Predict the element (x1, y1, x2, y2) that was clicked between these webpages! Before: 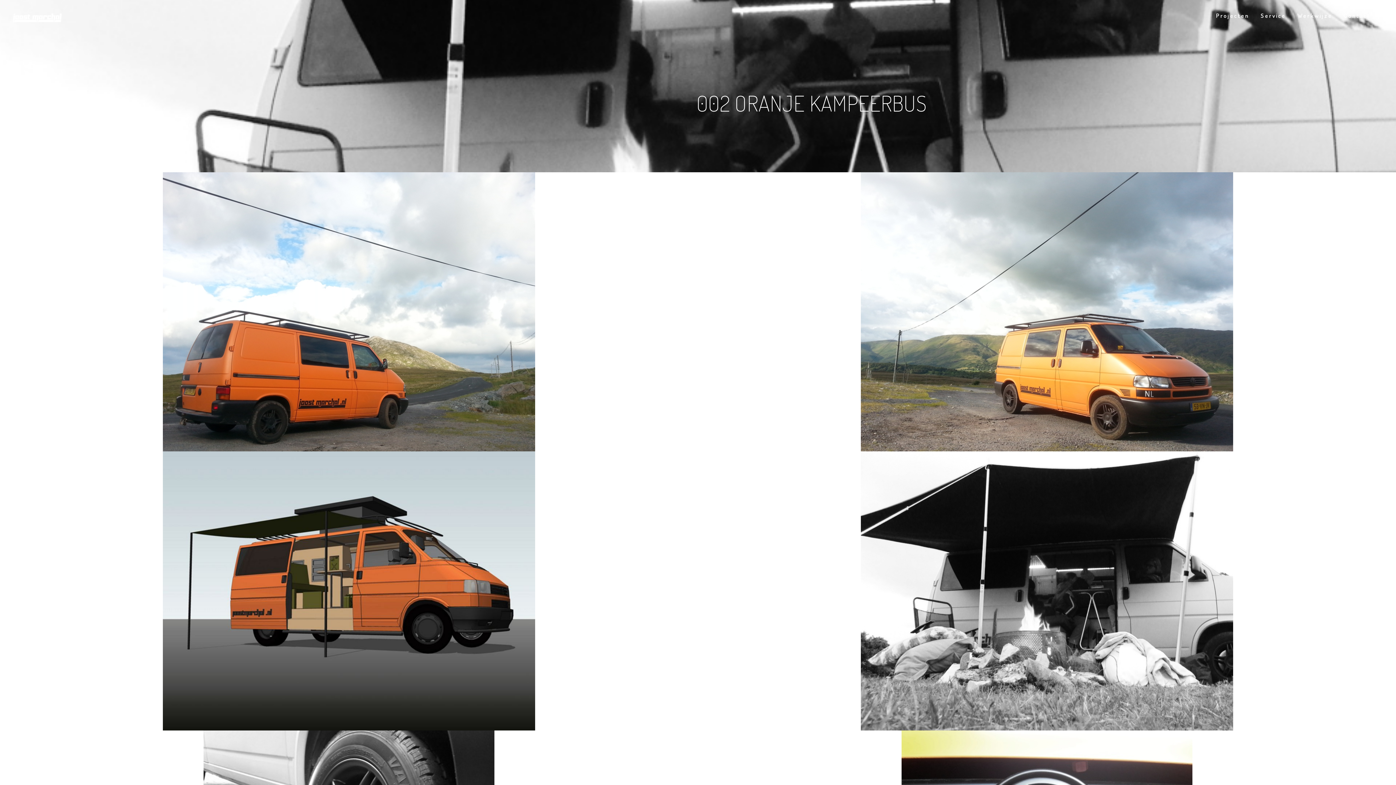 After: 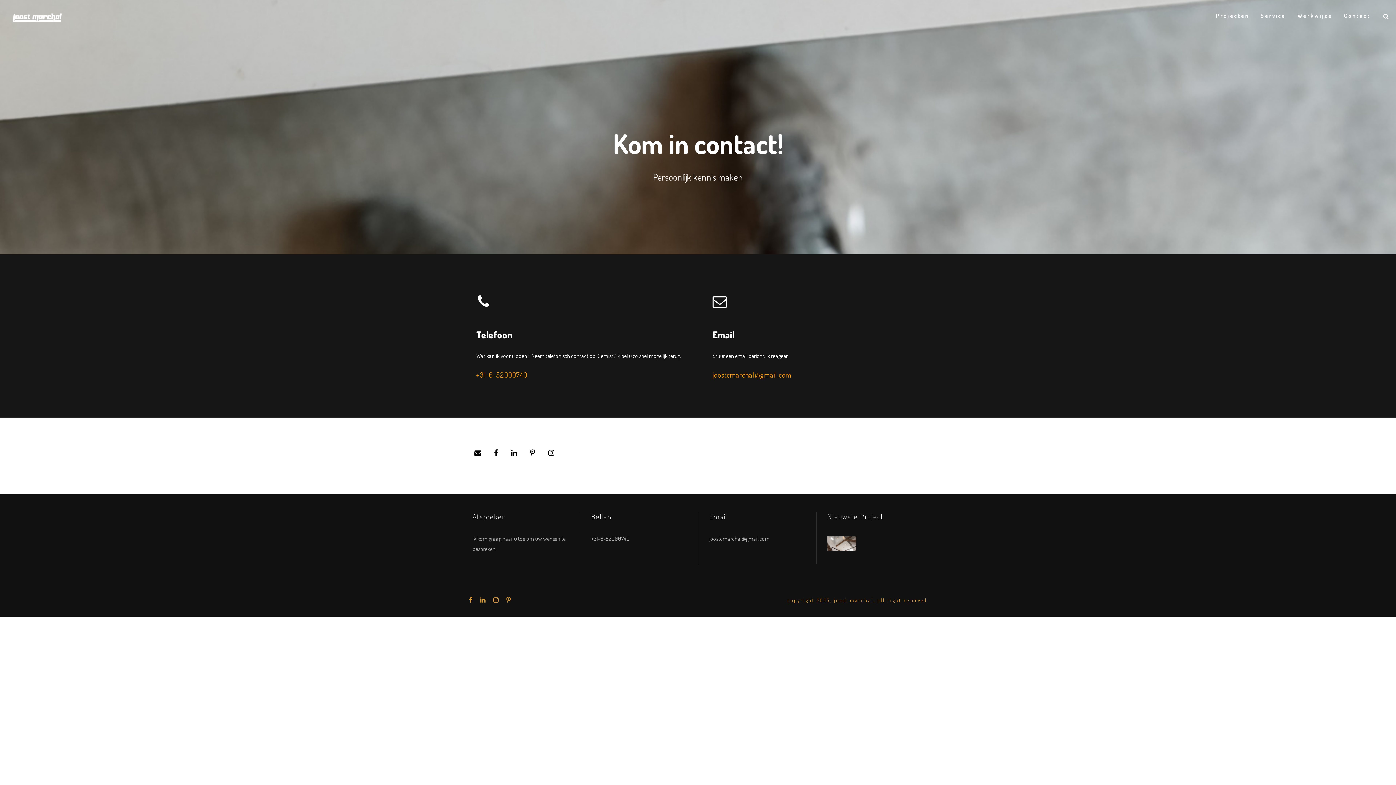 Action: bbox: (1344, 10, 1370, 28) label: Contact